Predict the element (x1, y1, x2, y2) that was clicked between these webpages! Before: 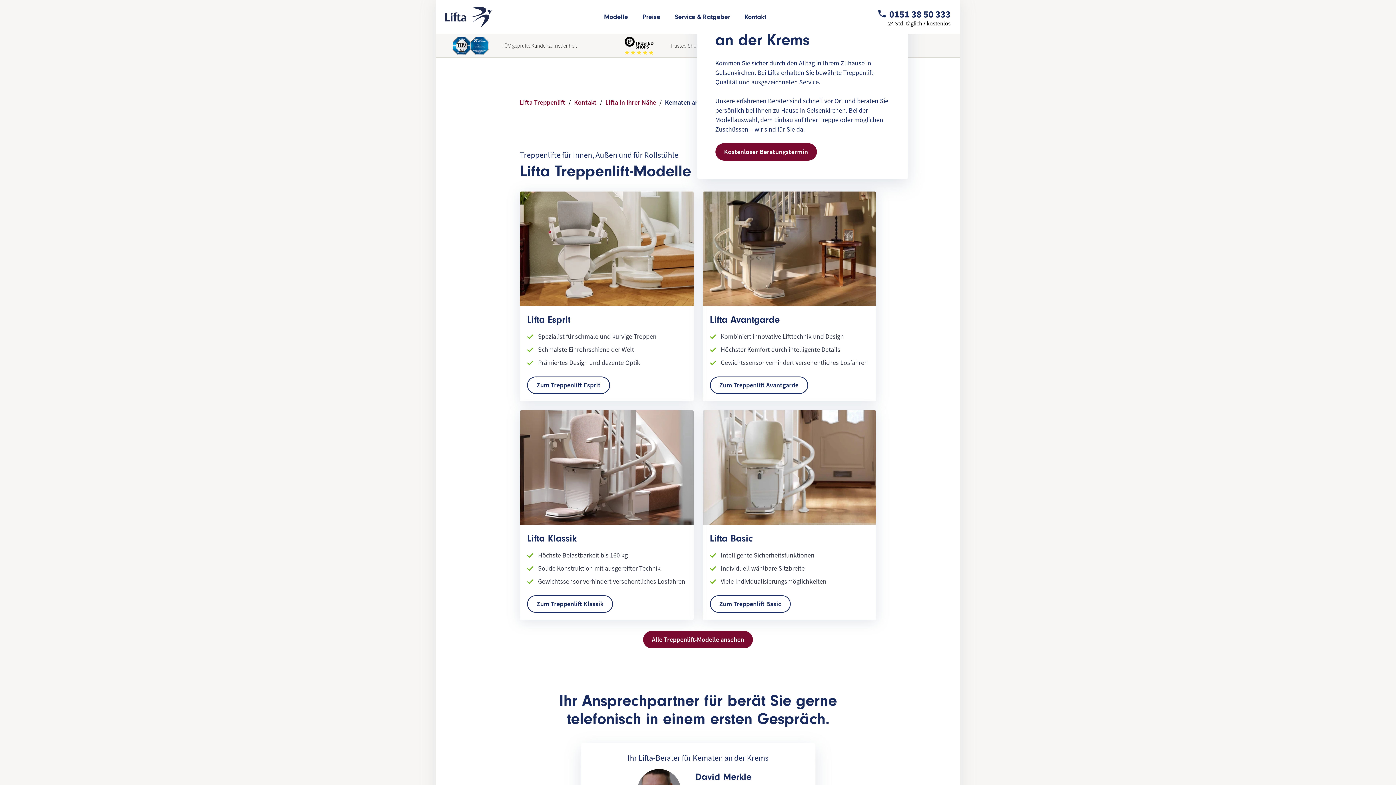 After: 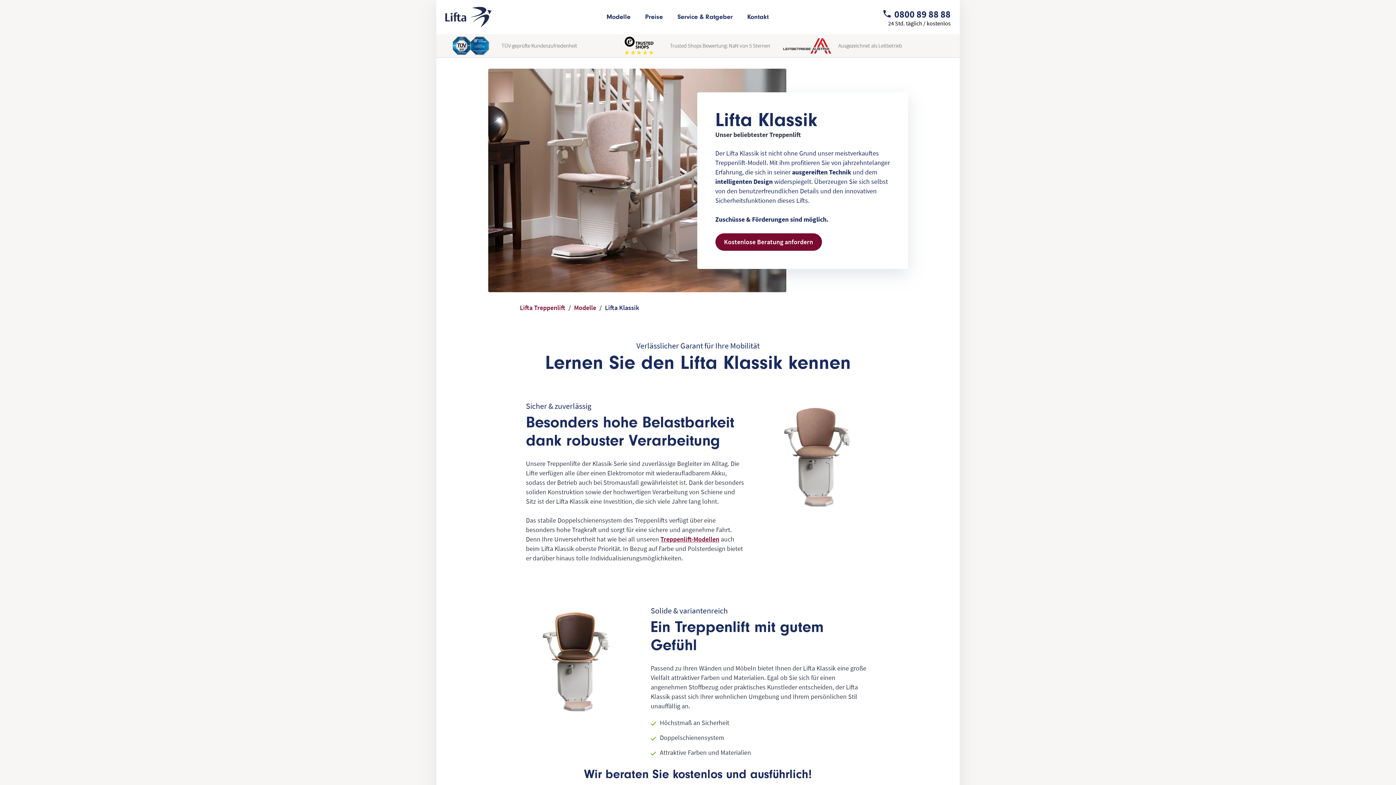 Action: bbox: (527, 595, 613, 613) label: Zum Treppenlift Klassik